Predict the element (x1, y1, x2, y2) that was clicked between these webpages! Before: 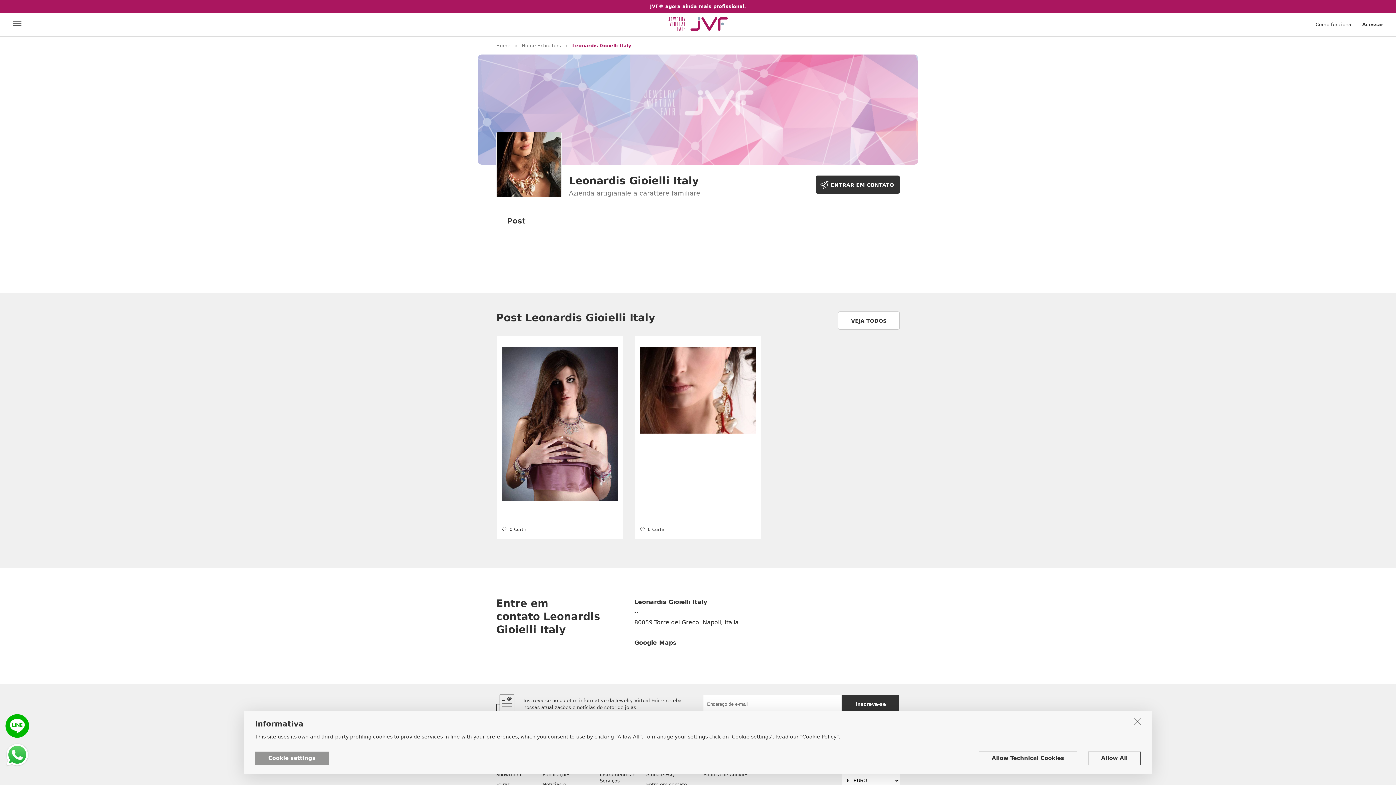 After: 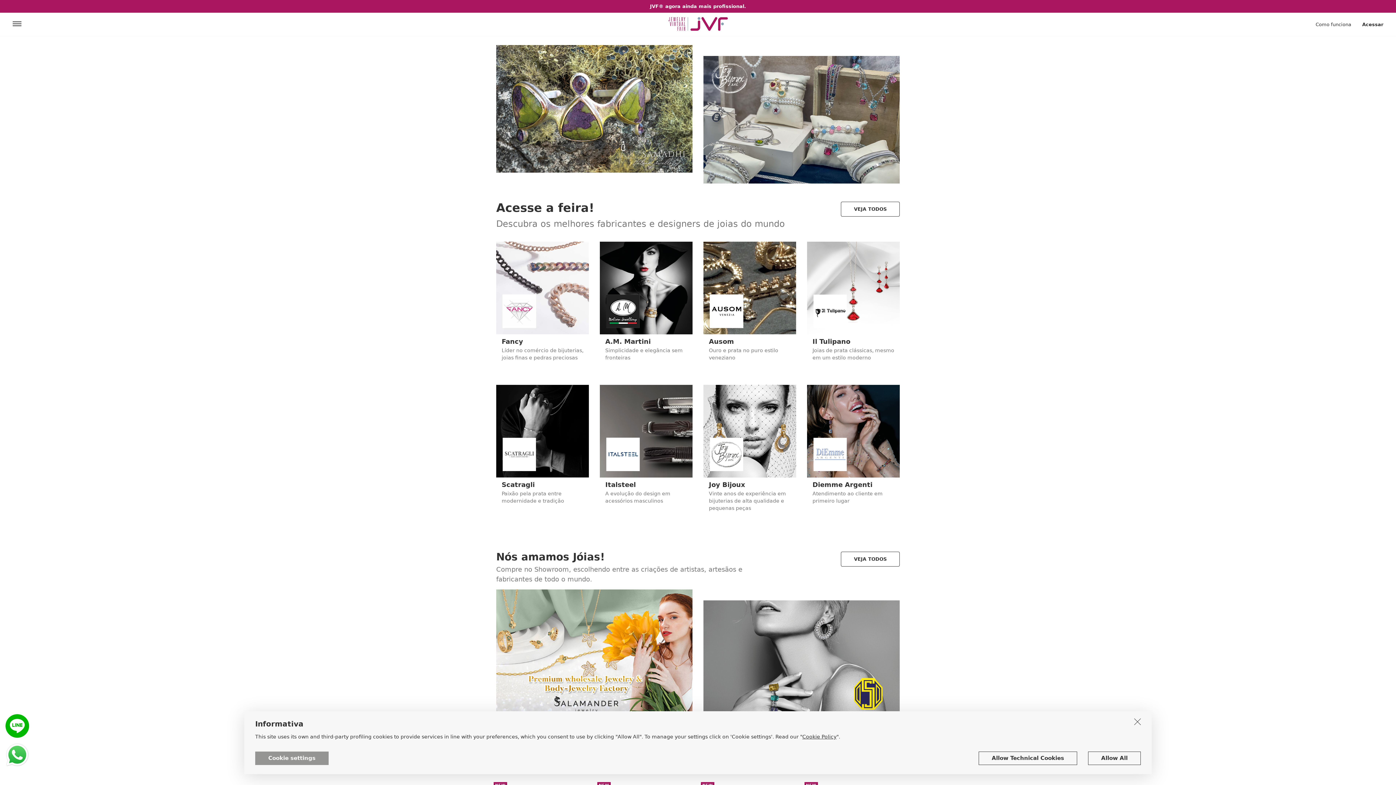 Action: bbox: (668, 17, 728, 34)